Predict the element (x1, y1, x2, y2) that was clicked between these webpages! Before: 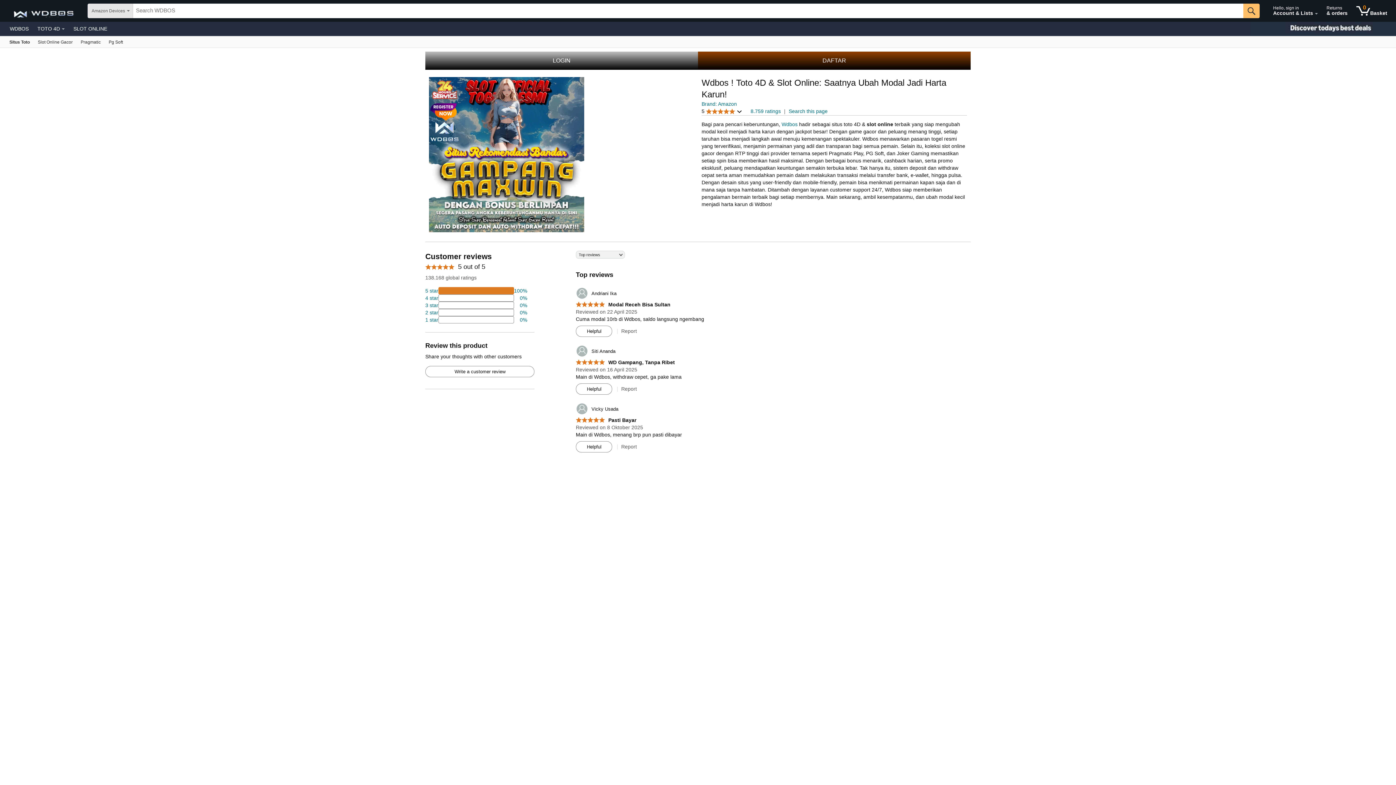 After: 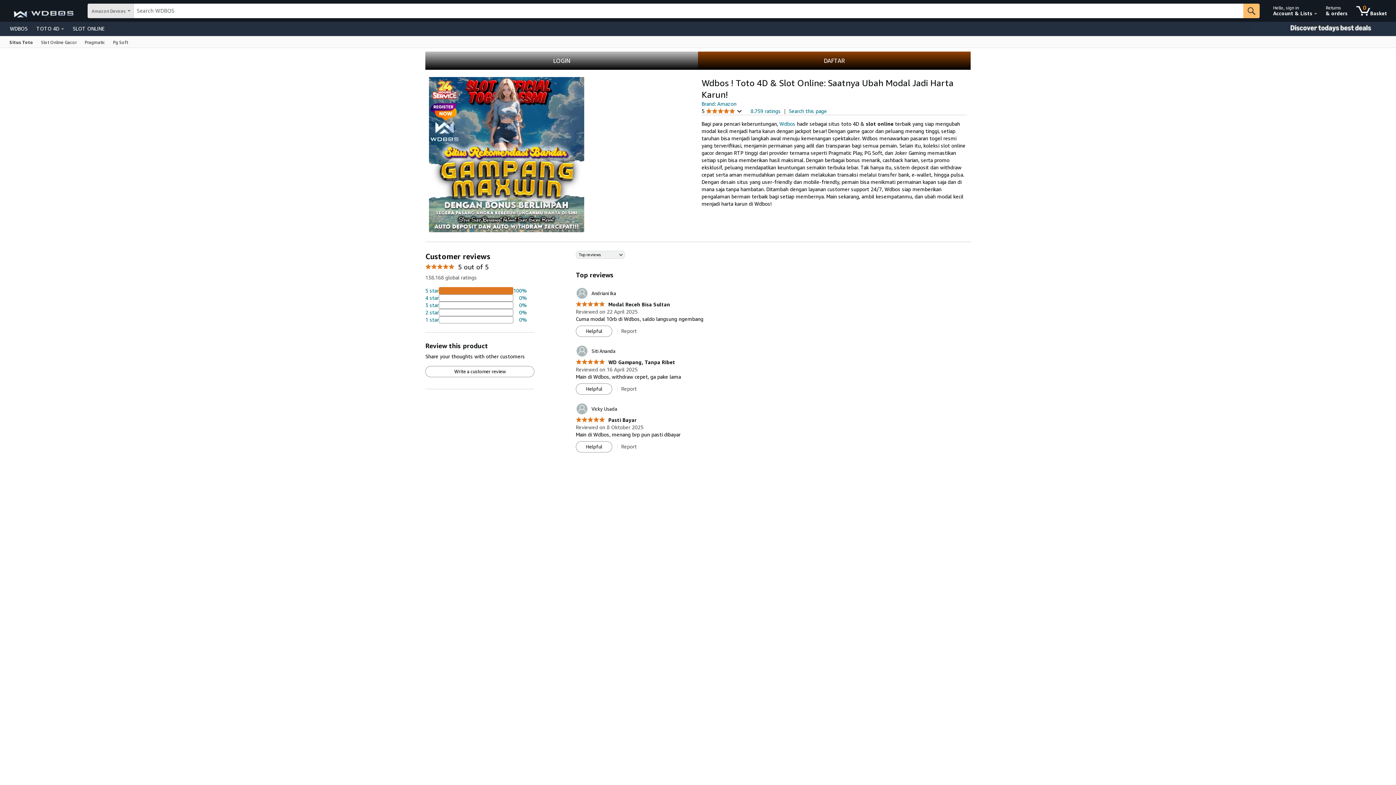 Action: label: SLOT ONLINE bbox: (69, 23, 111, 33)